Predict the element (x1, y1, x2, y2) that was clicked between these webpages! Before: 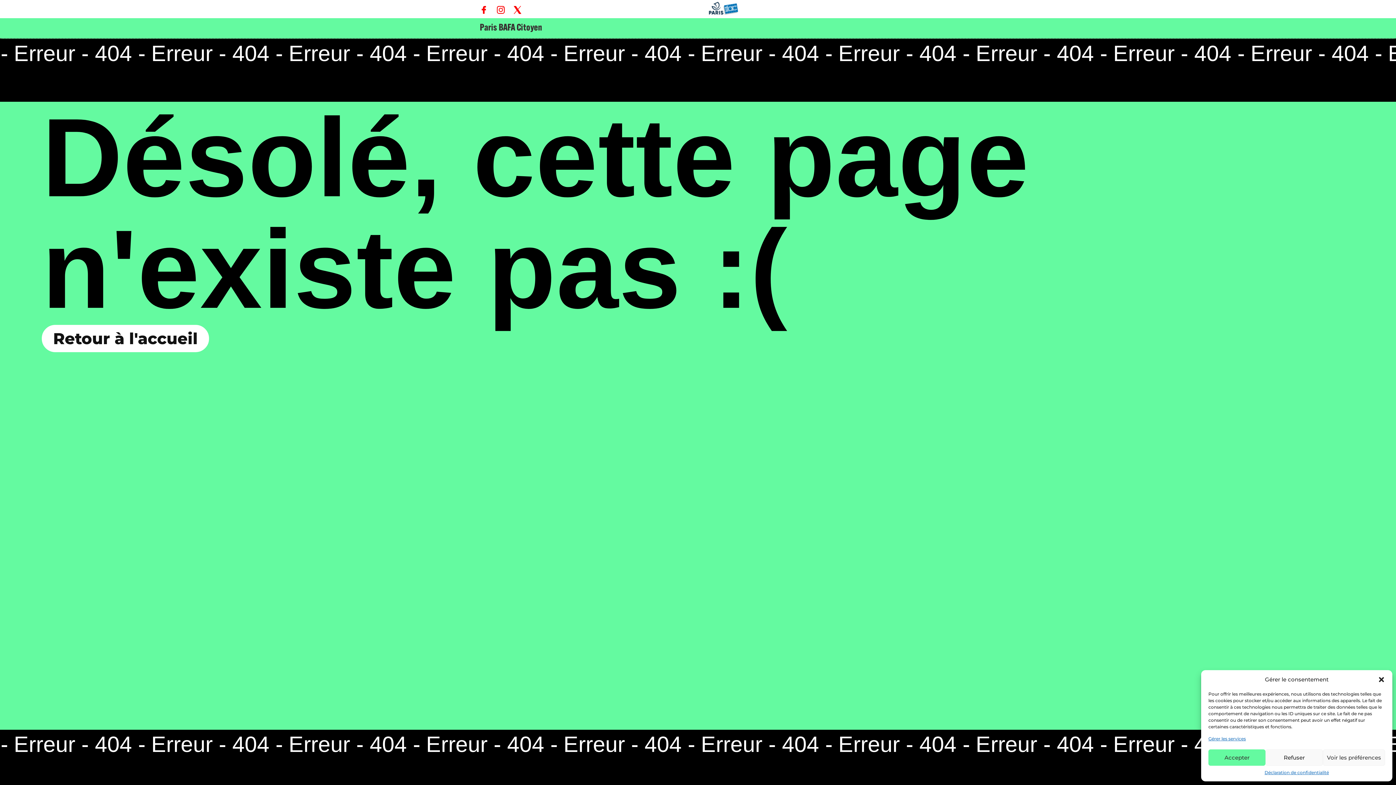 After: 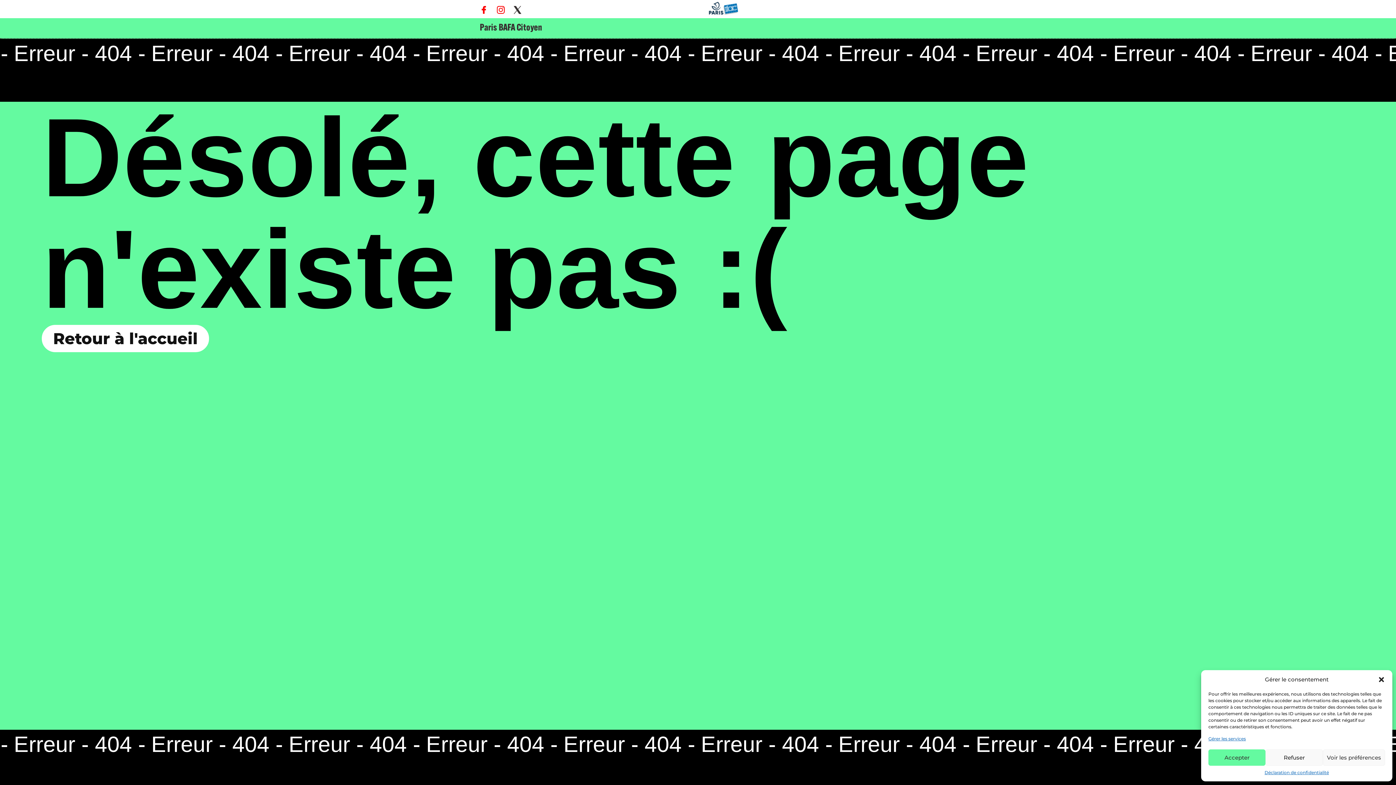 Action: bbox: (513, 3, 525, 14)